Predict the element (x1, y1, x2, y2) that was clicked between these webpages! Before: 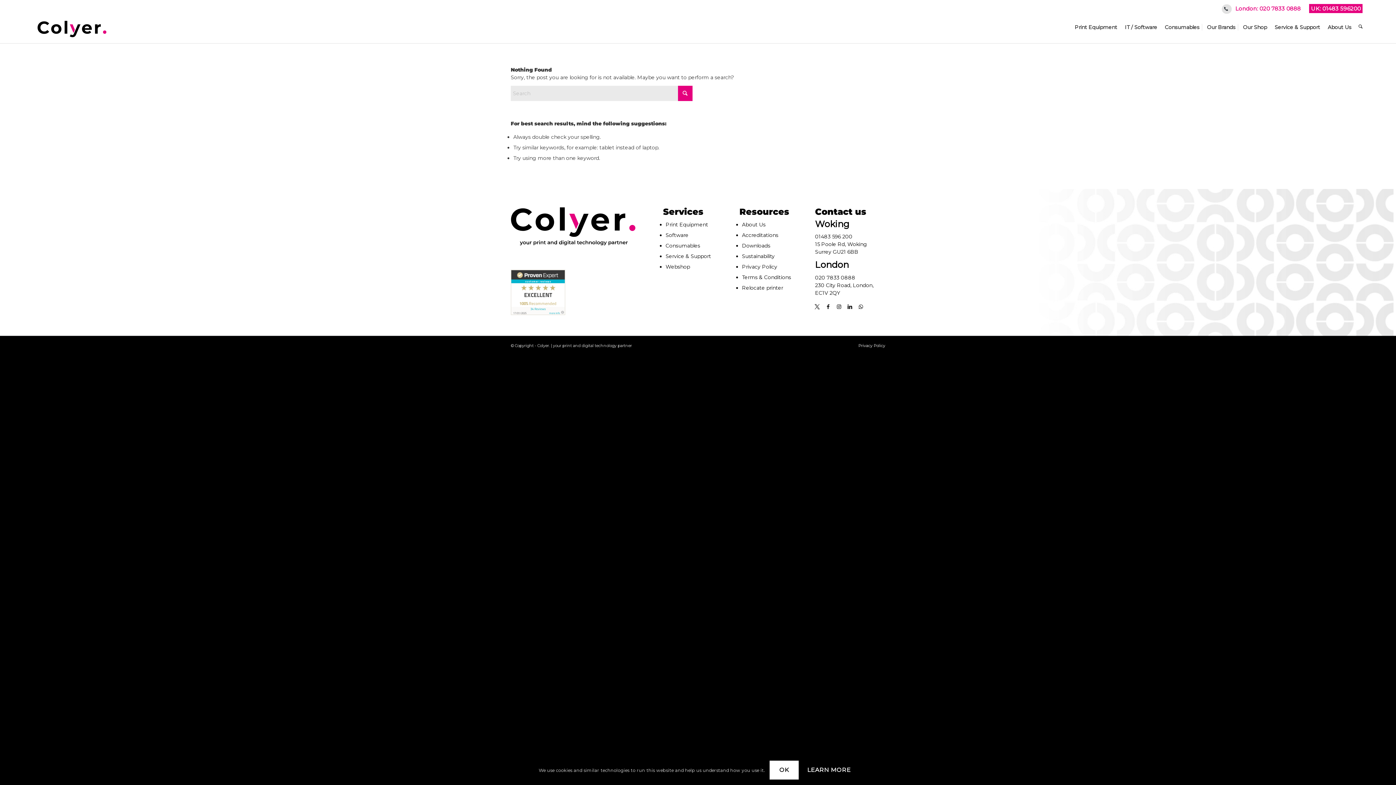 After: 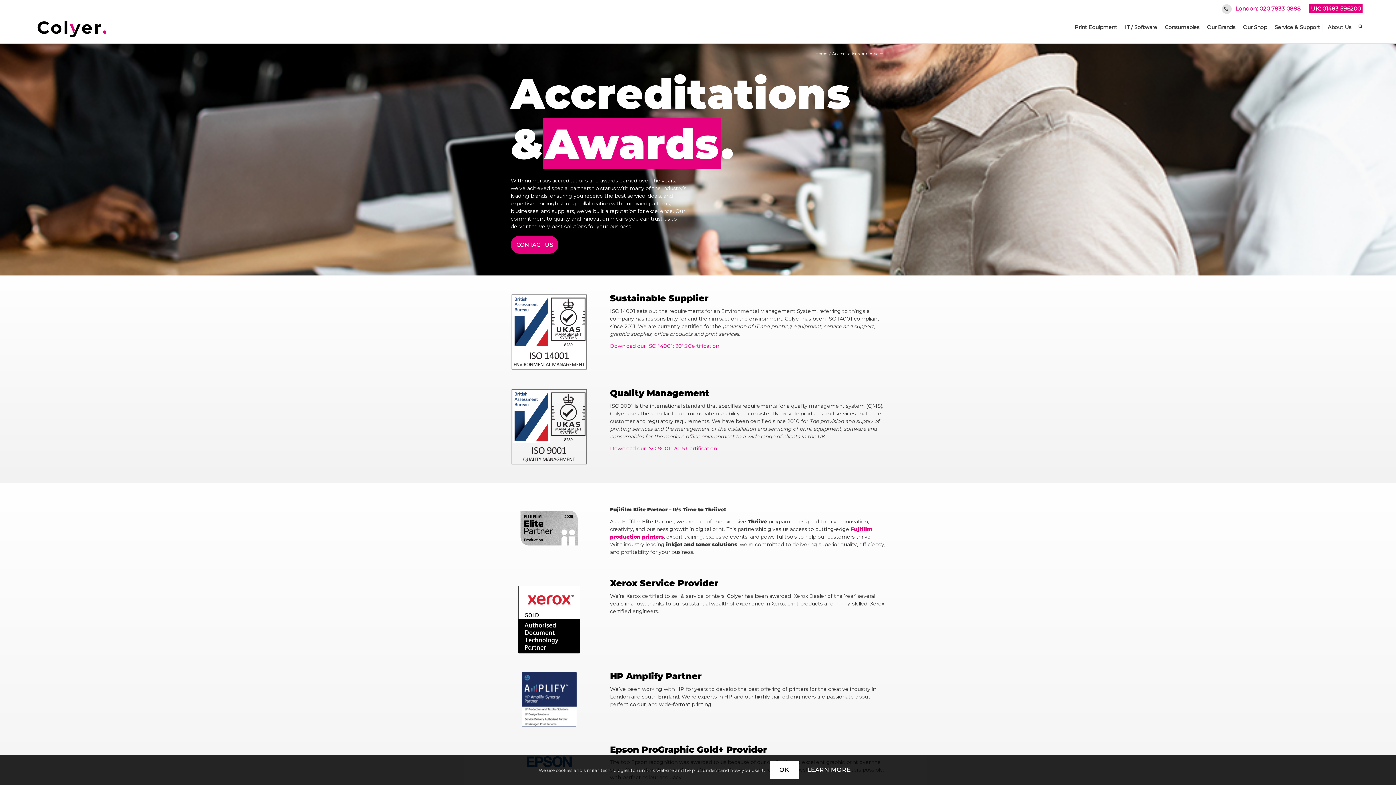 Action: label: Accreditations bbox: (742, 231, 778, 238)